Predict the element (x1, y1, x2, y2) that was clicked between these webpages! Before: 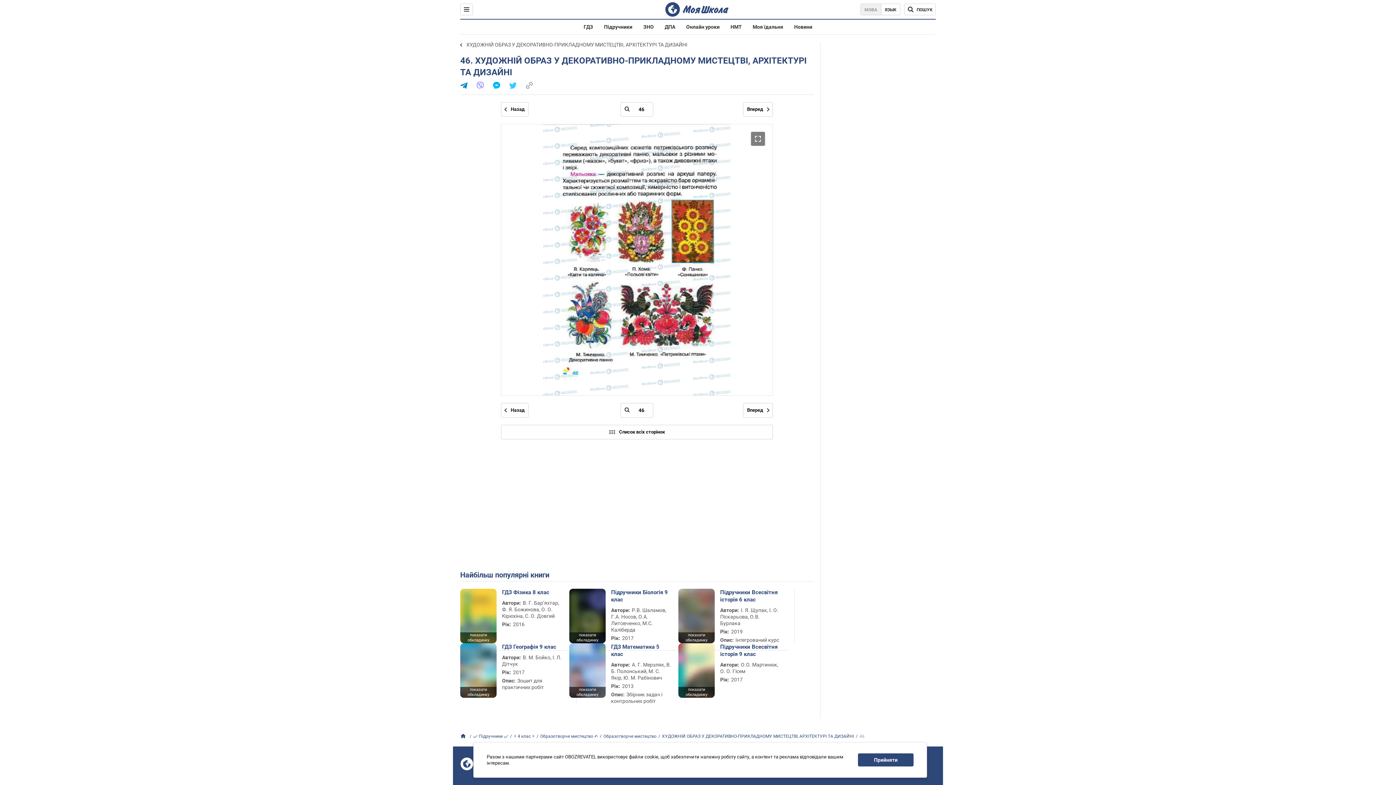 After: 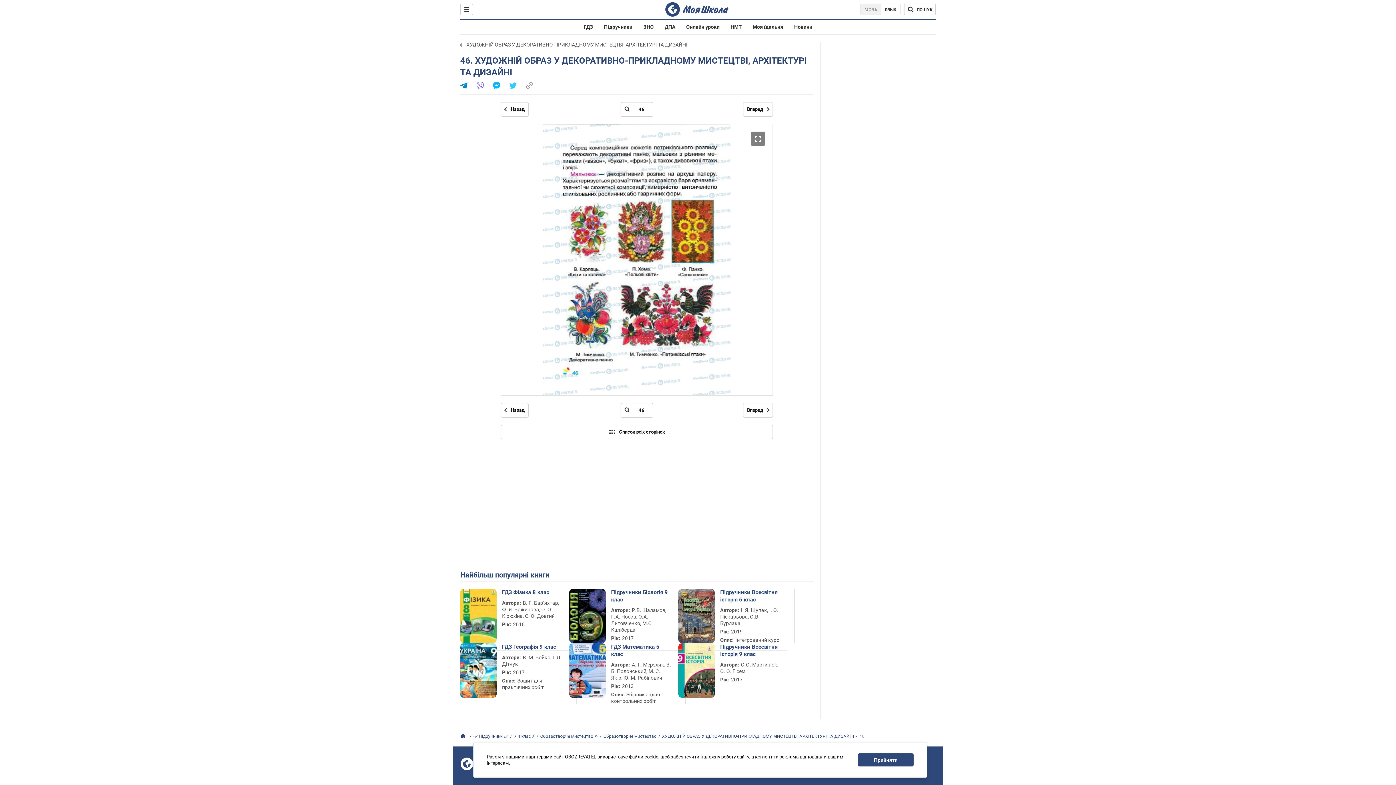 Action: bbox: (460, 632, 496, 643) label: показати обкладинку